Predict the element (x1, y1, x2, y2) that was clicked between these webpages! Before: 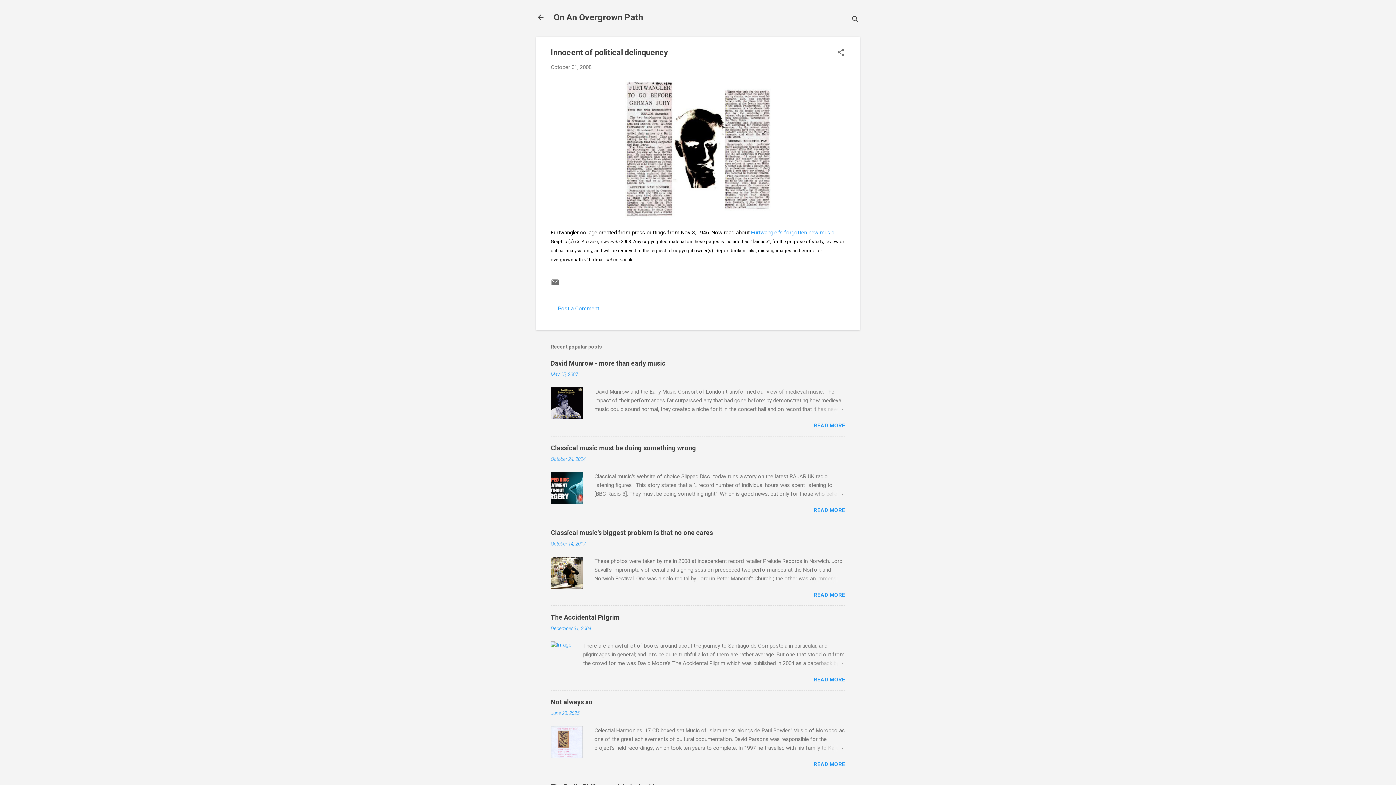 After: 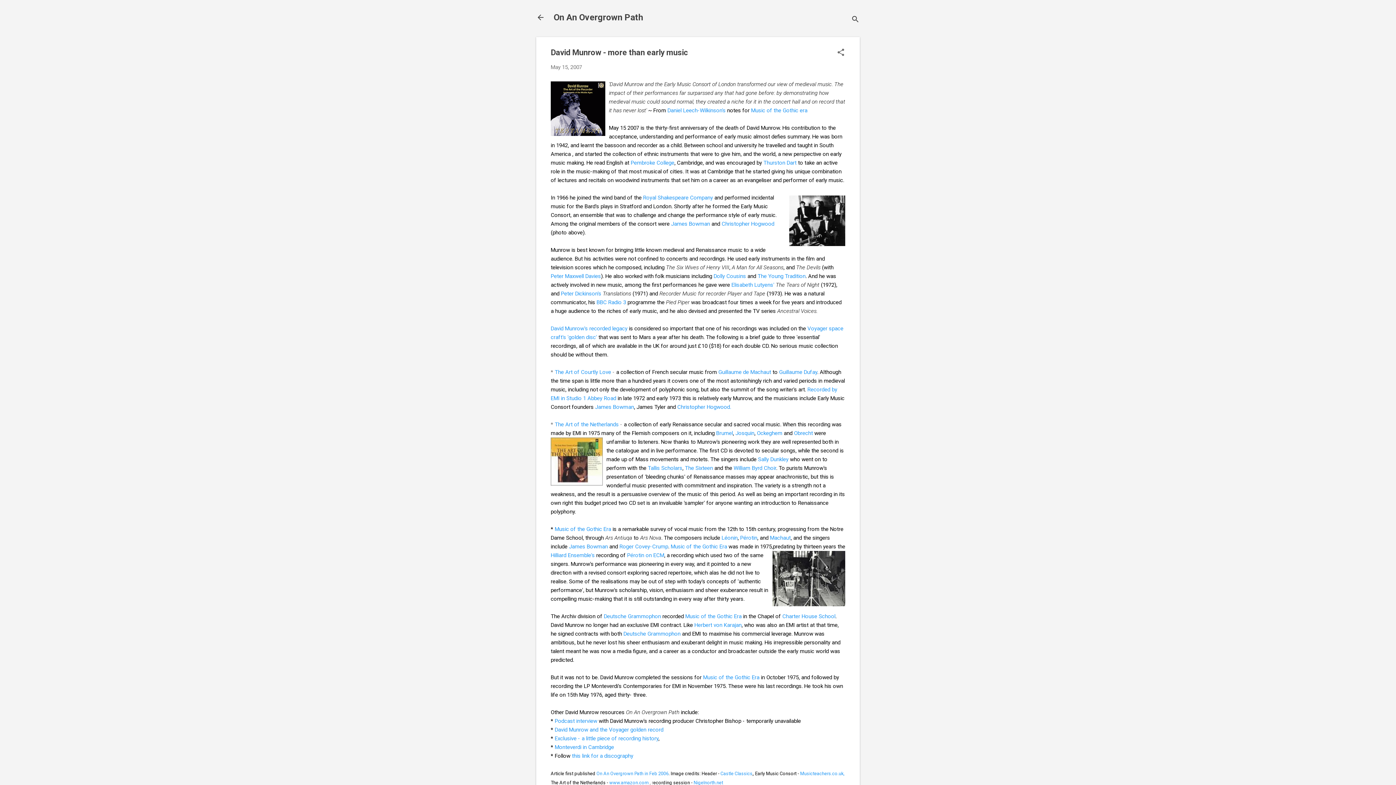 Action: bbox: (550, 359, 665, 367) label: David Munrow - more than early music